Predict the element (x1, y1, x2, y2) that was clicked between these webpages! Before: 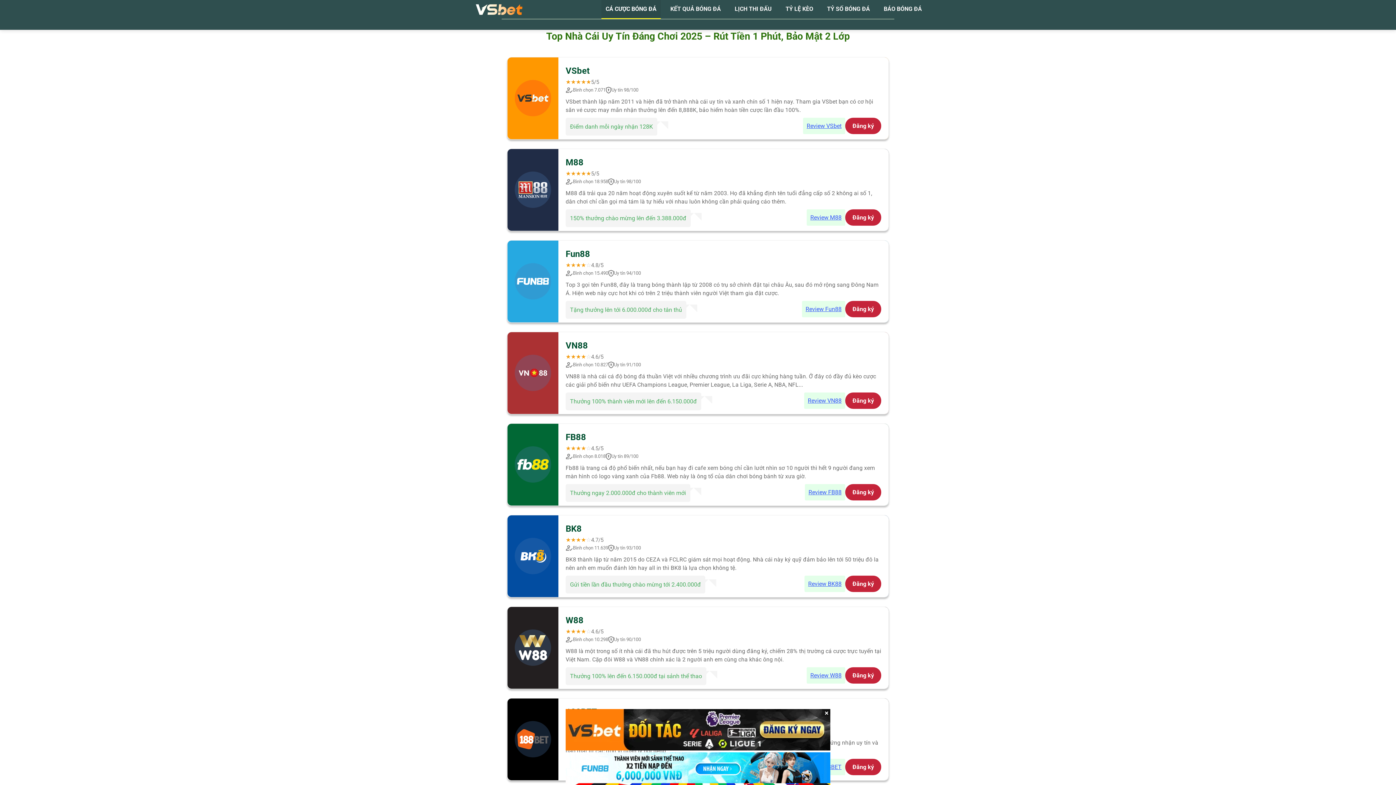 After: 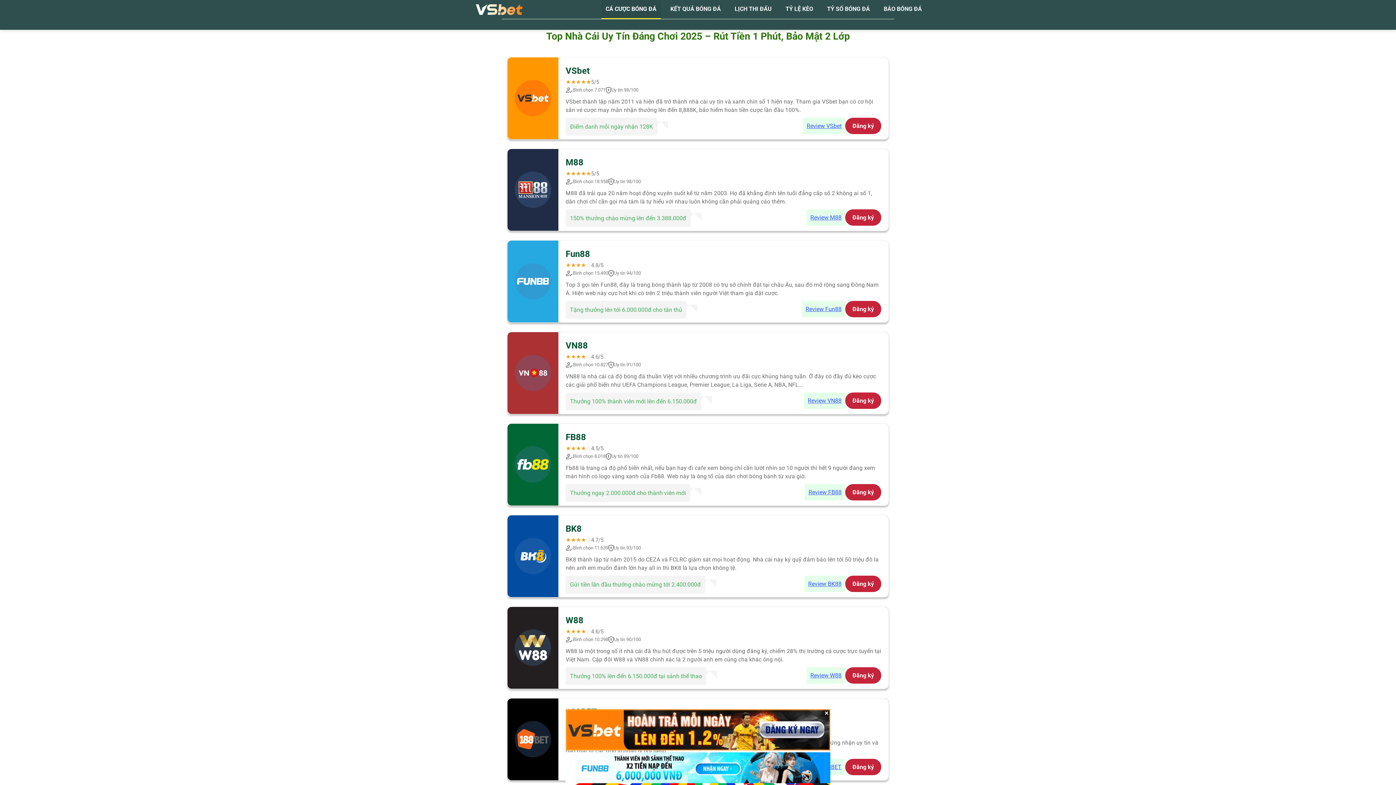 Action: bbox: (467, 0, 531, 19)